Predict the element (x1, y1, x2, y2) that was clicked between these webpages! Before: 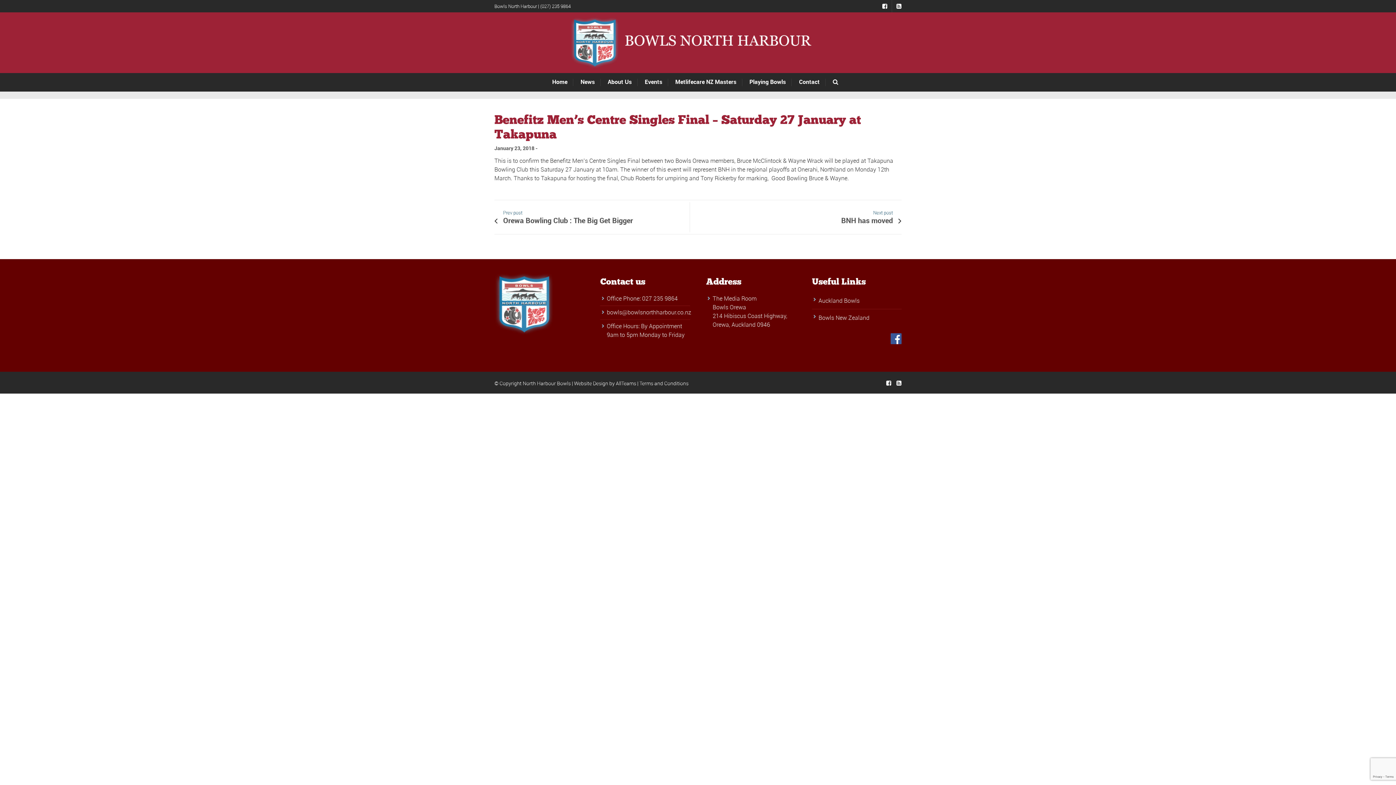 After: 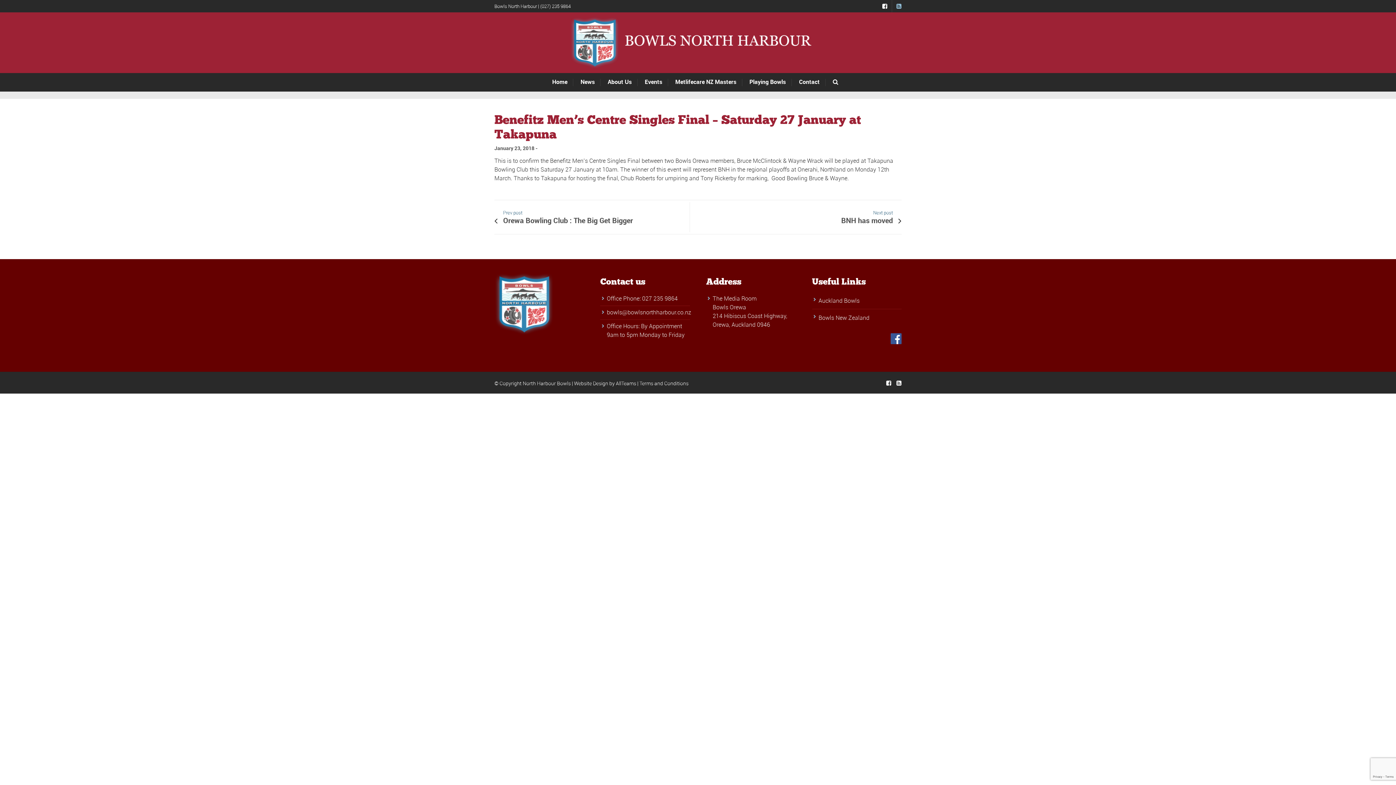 Action: bbox: (896, 3, 901, 9)